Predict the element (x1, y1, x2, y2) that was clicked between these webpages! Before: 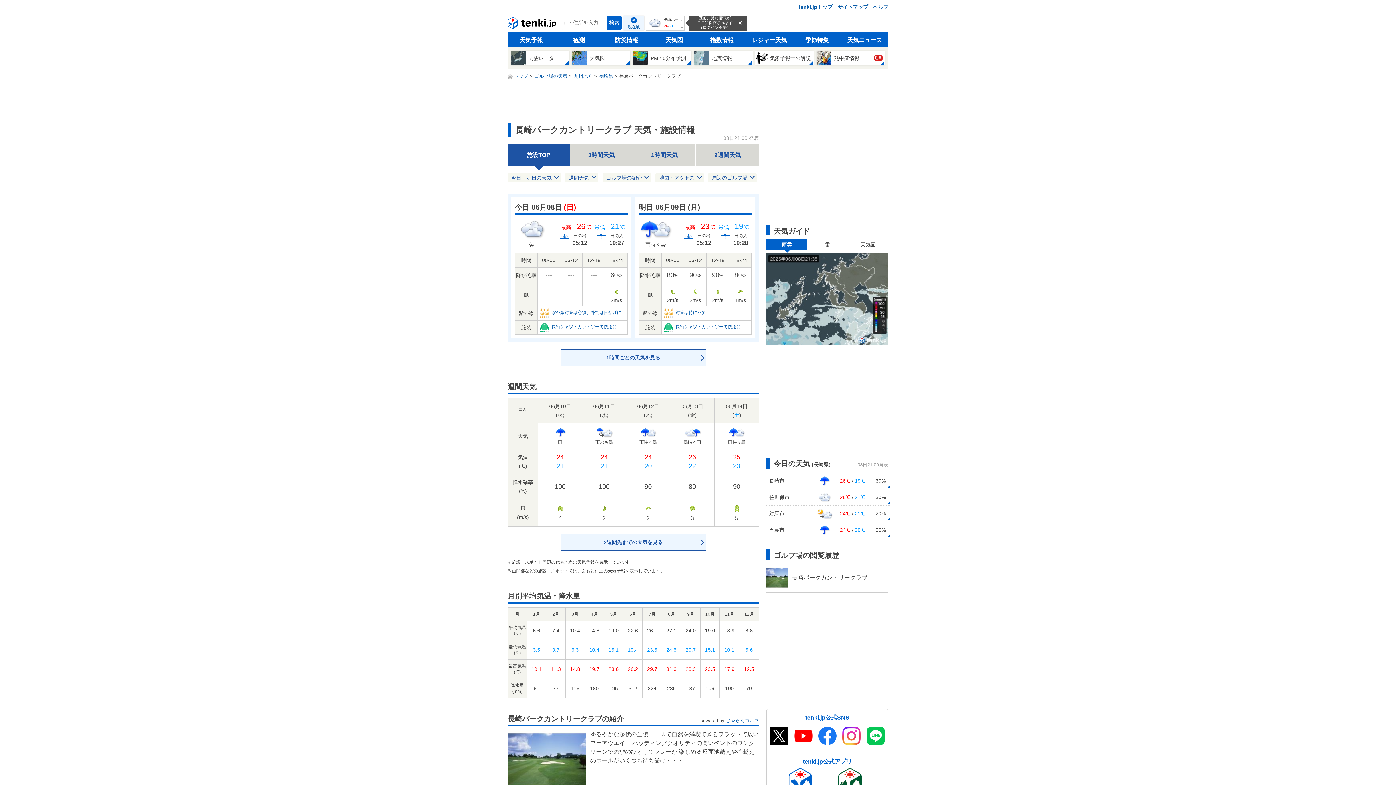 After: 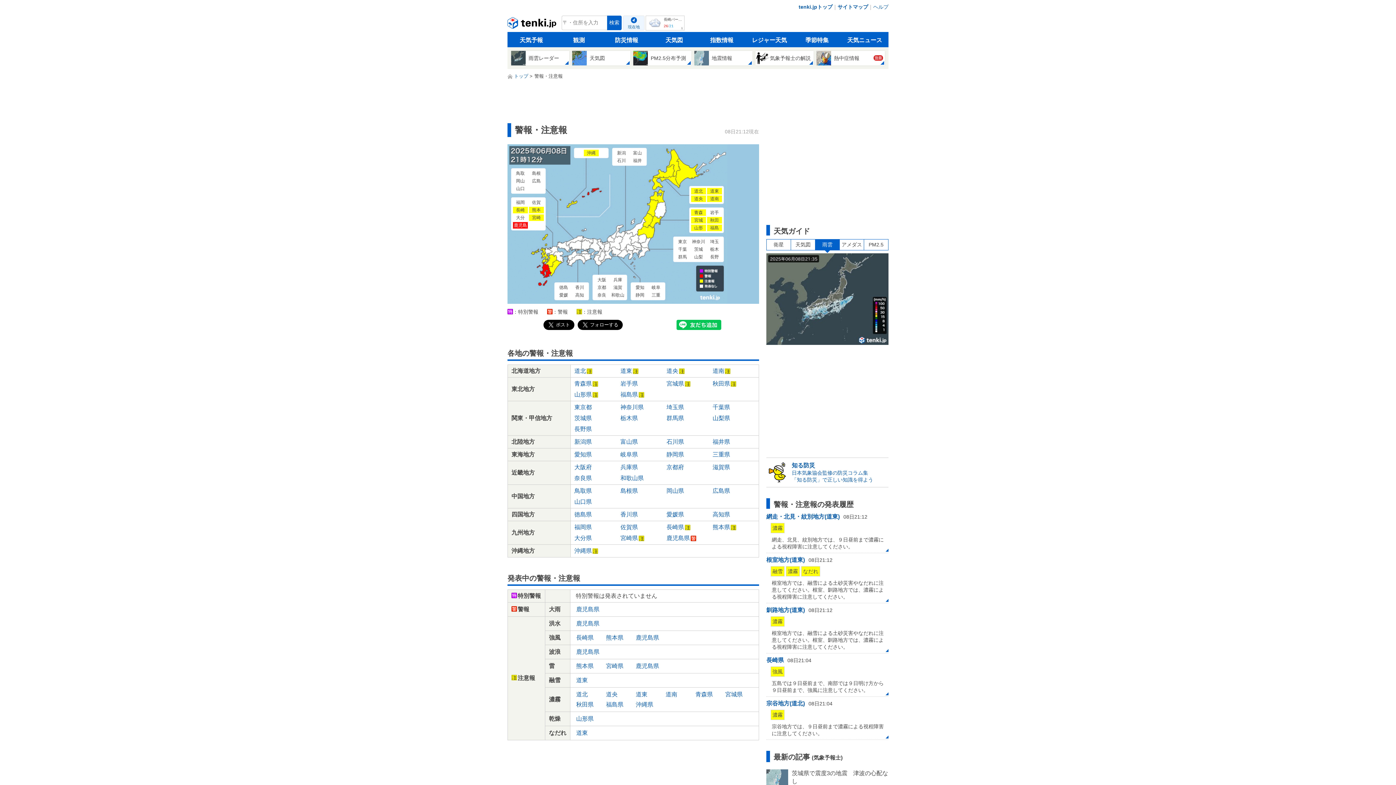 Action: label: 防災情報 bbox: (602, 32, 650, 47)